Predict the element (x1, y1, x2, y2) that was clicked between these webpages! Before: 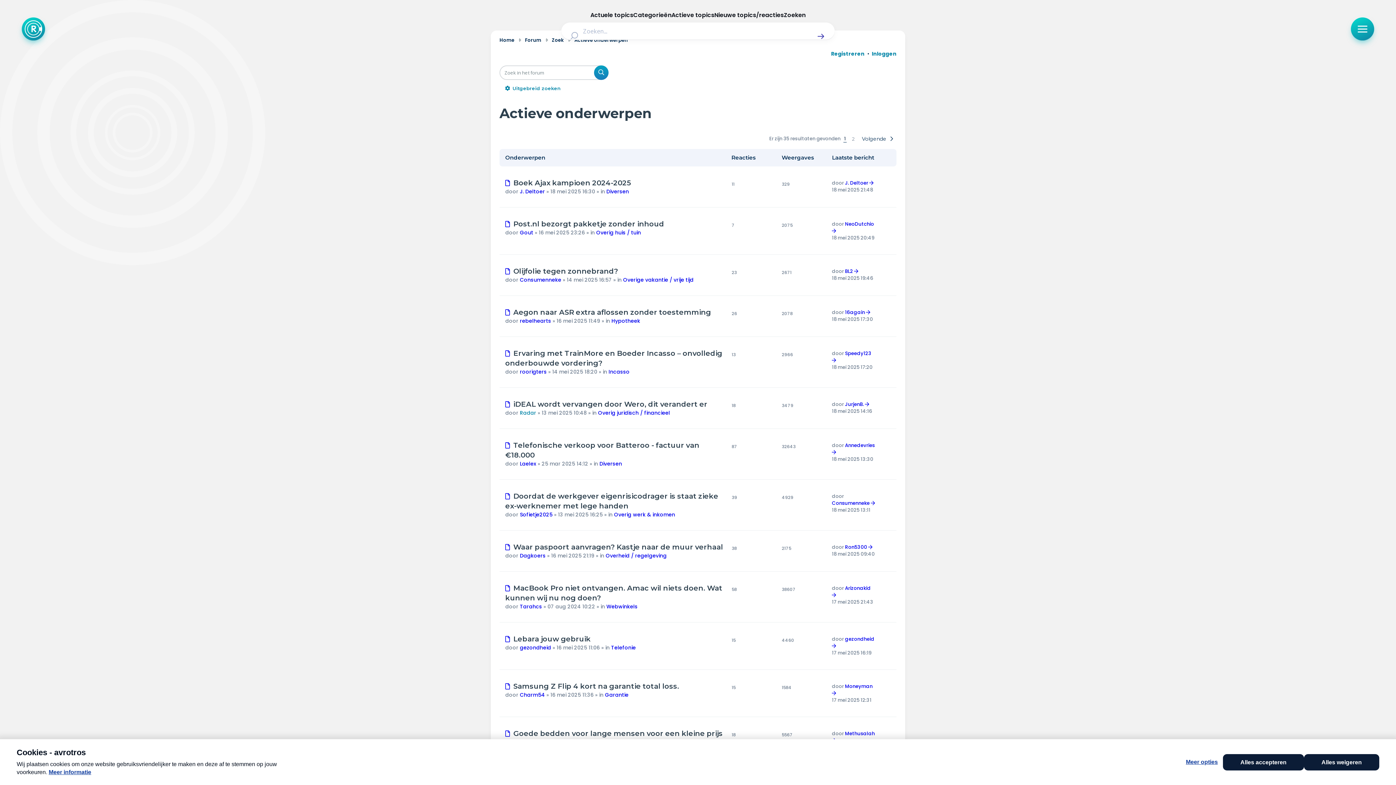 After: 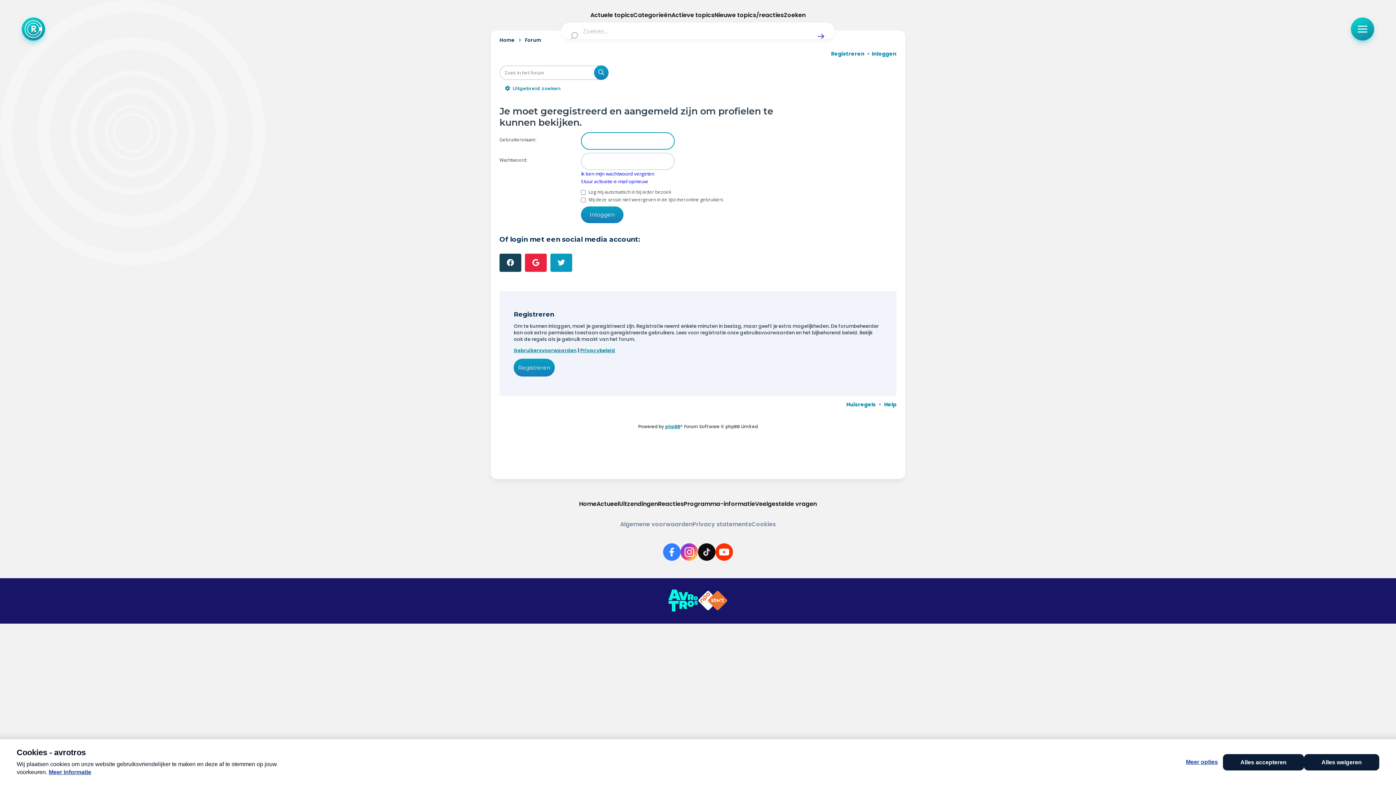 Action: bbox: (519, 368, 546, 375) label: roorigters